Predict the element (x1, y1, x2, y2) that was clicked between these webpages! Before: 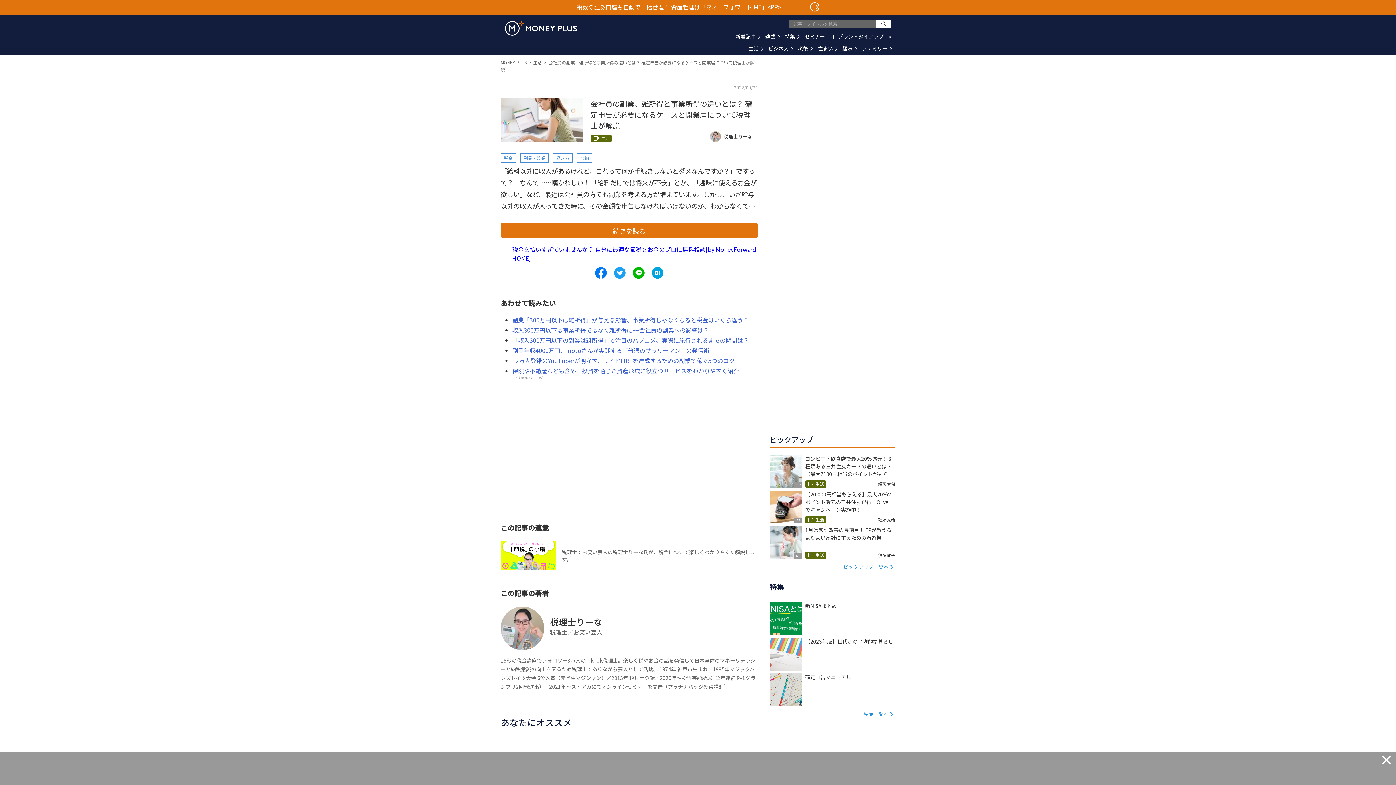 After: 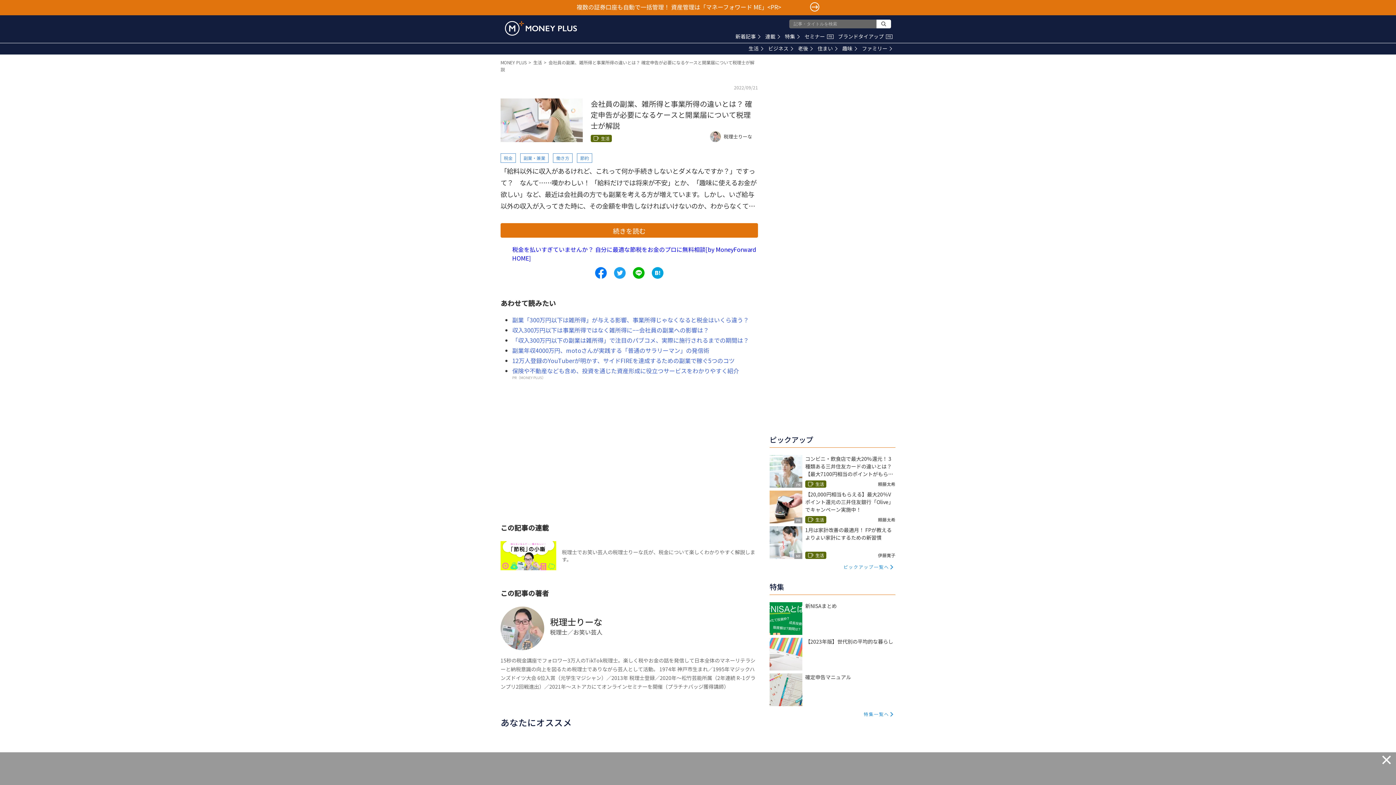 Action: label: Share to hatena. bbox: (652, 267, 663, 278)